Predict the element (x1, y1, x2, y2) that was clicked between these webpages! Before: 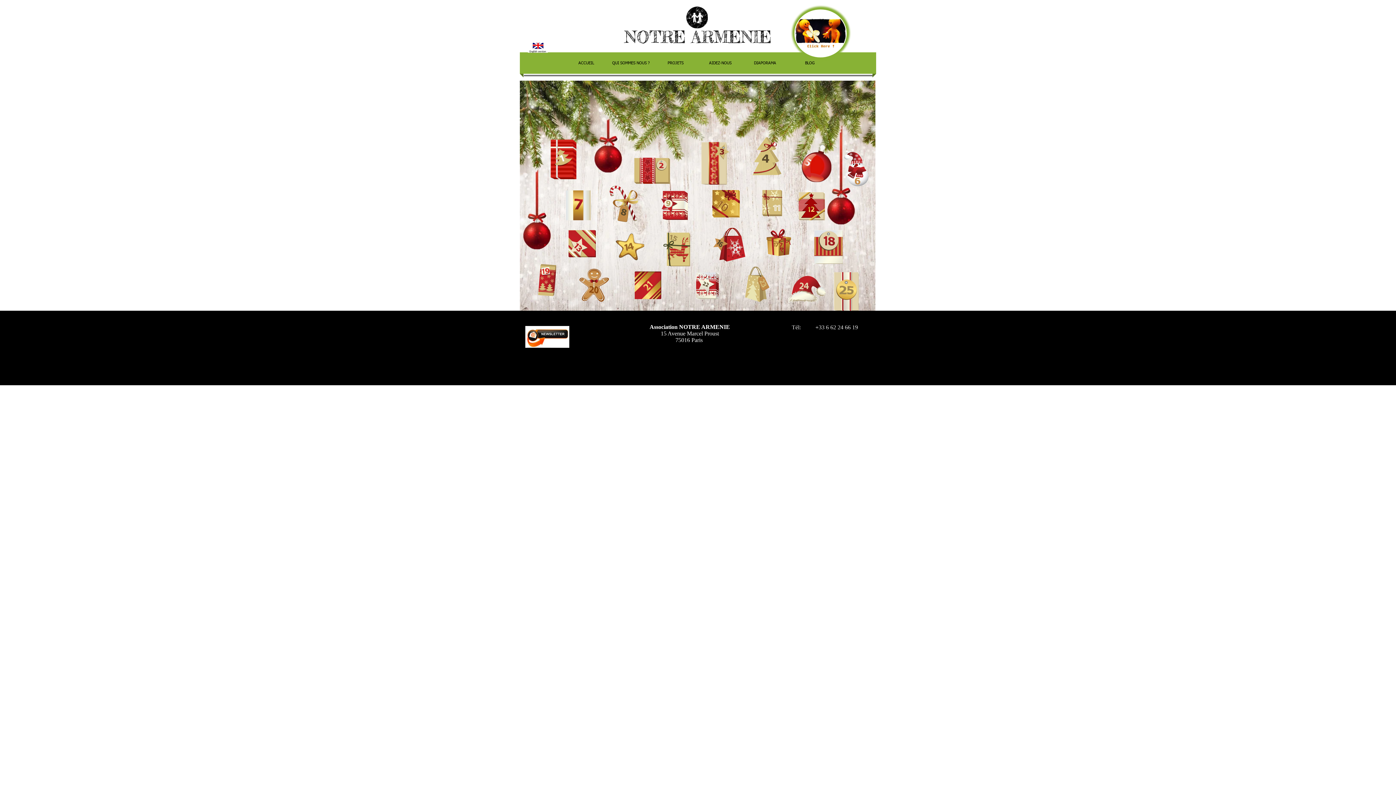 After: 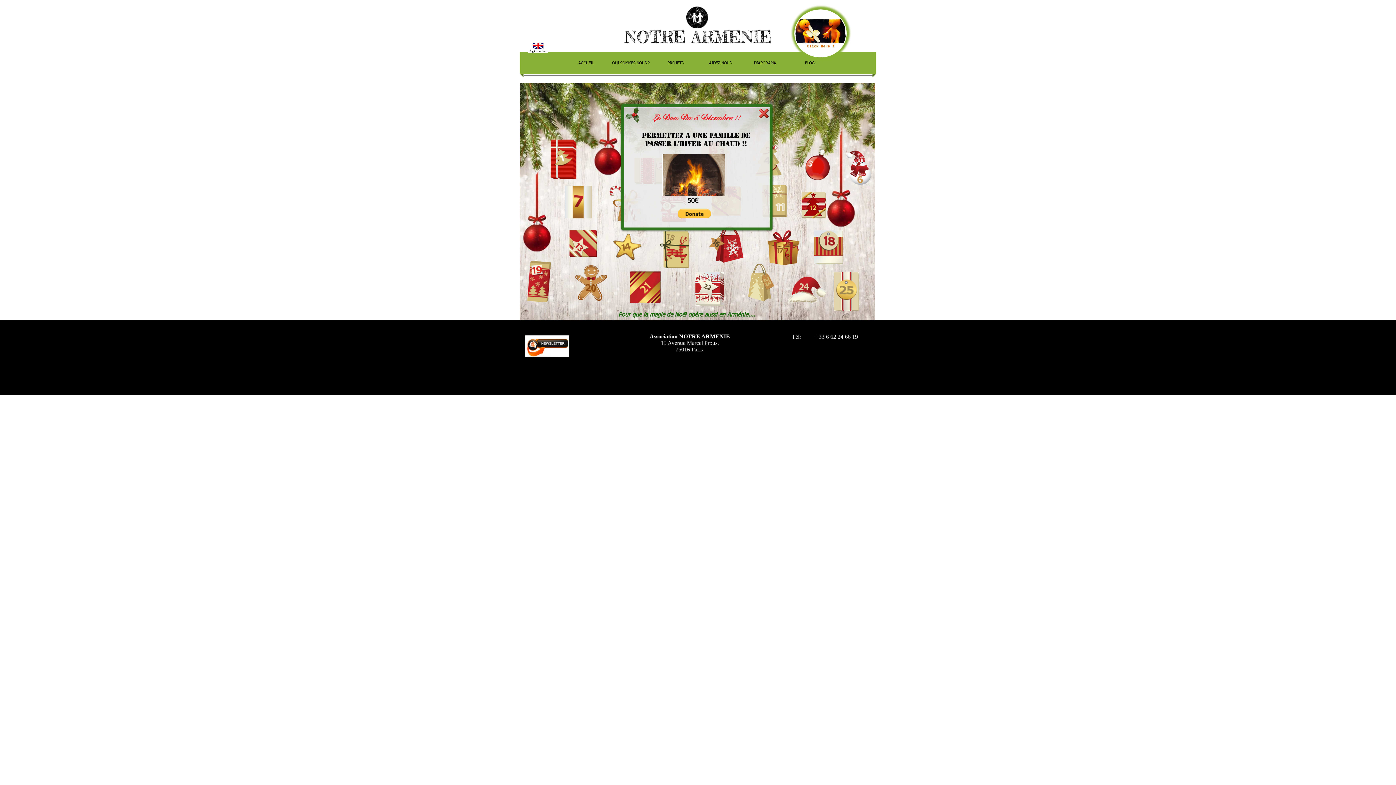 Action: bbox: (801, 144, 831, 182)